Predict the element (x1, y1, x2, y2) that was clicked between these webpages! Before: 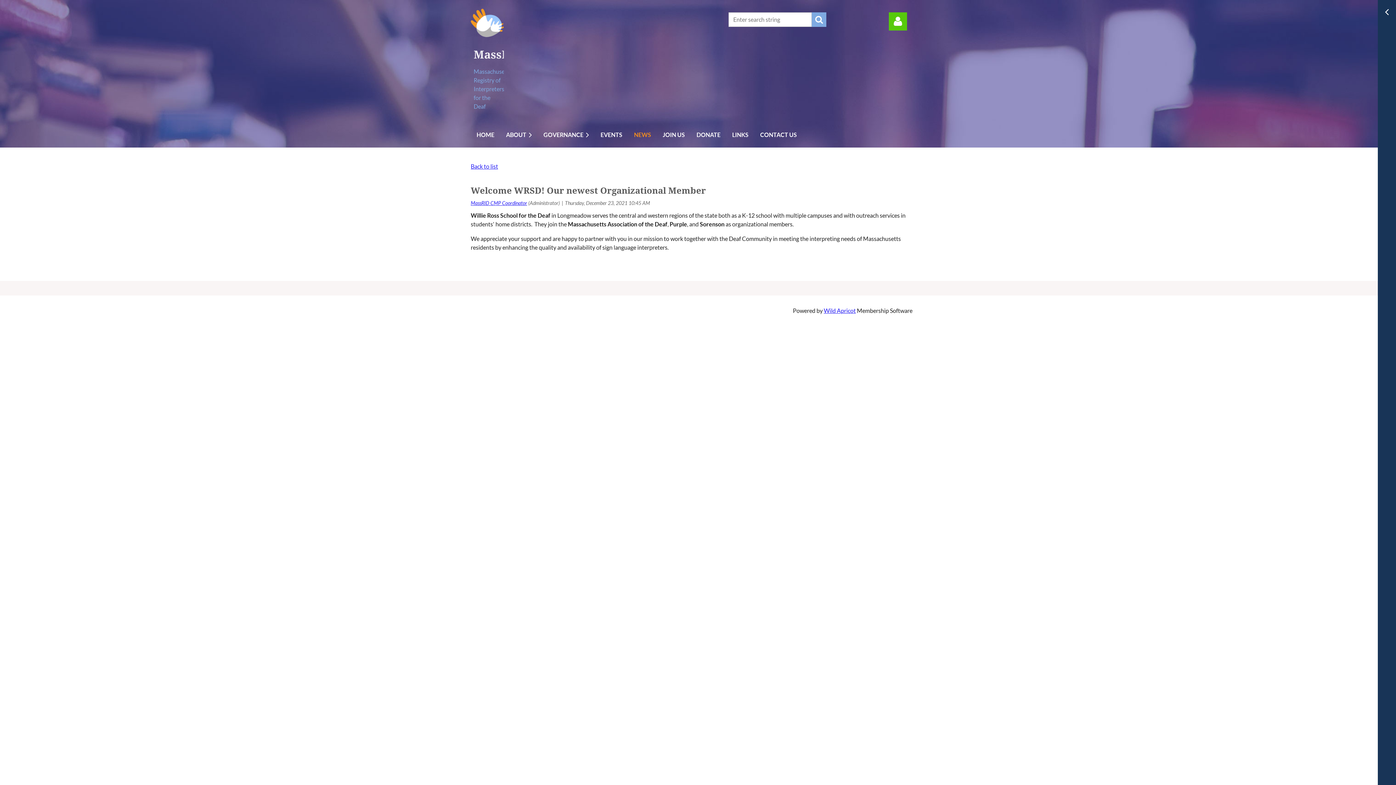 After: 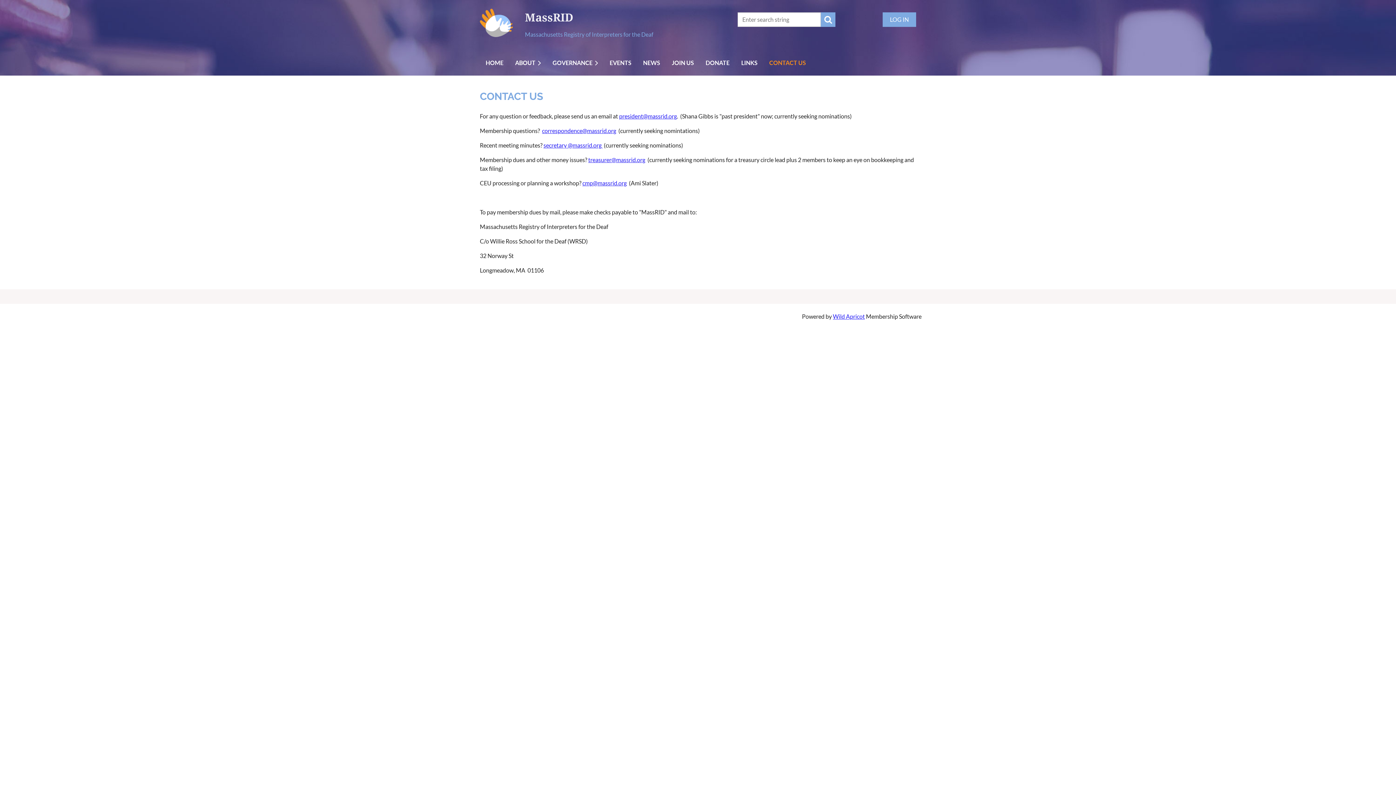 Action: label: CONTACT US bbox: (754, 127, 802, 141)